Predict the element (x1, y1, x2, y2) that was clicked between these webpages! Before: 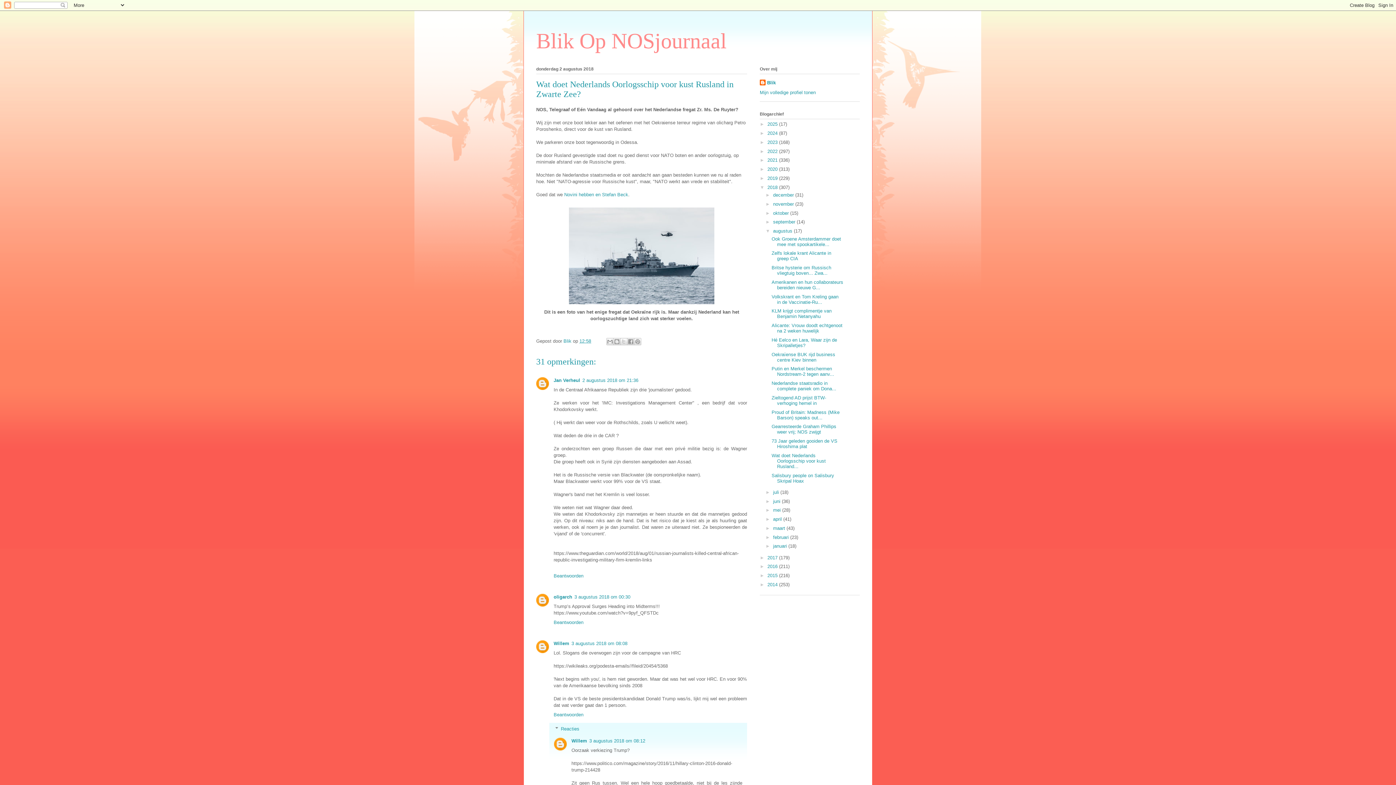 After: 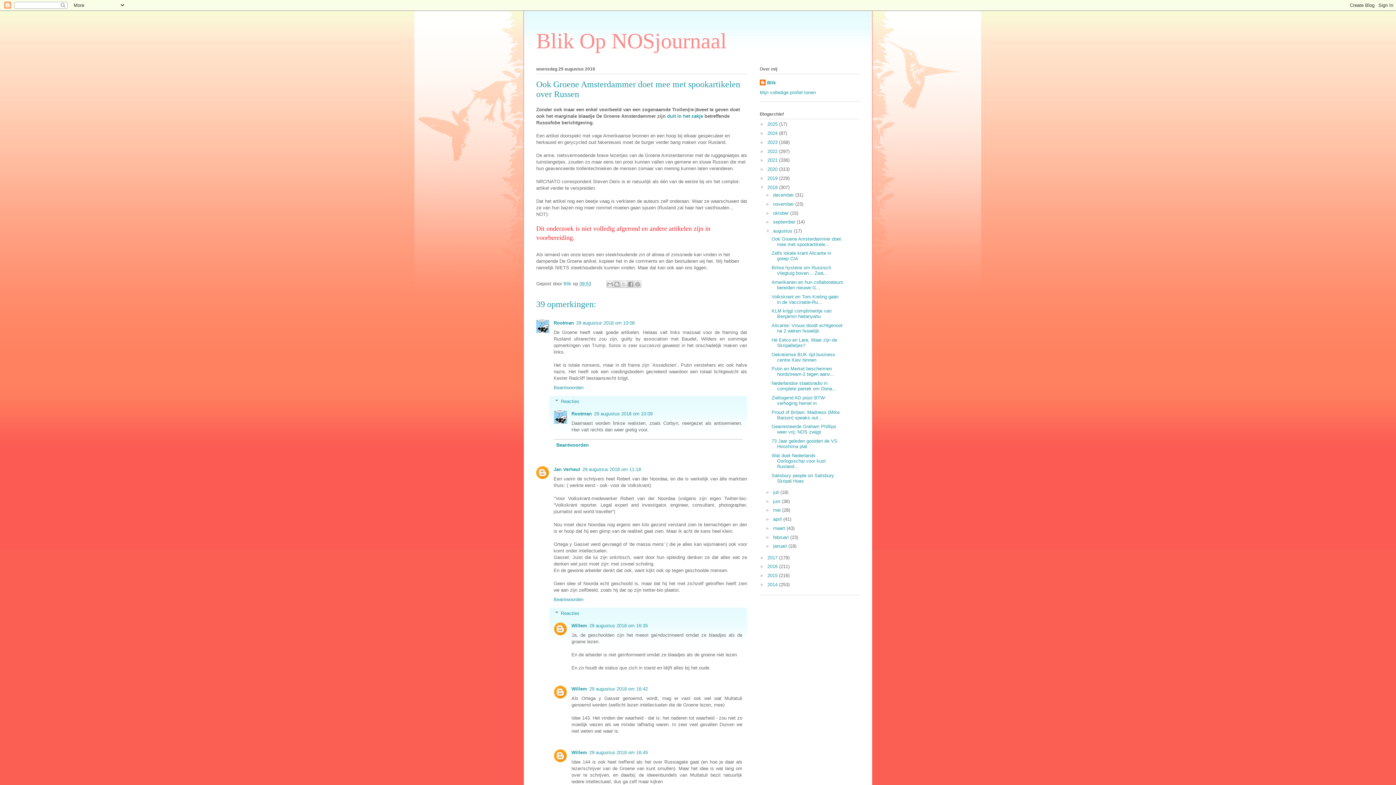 Action: label: Ook Groene Amsterdammer doet mee met spookartikele... bbox: (771, 236, 841, 247)